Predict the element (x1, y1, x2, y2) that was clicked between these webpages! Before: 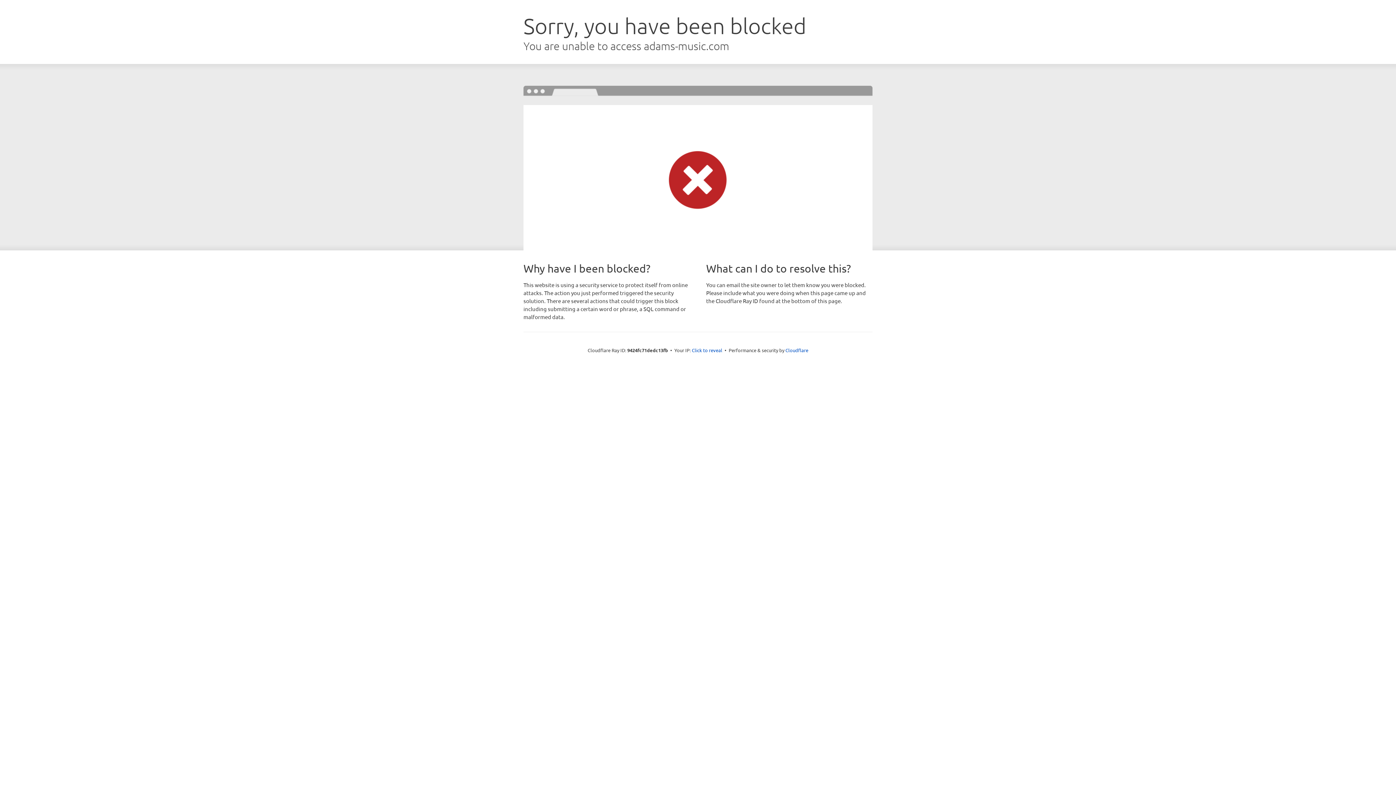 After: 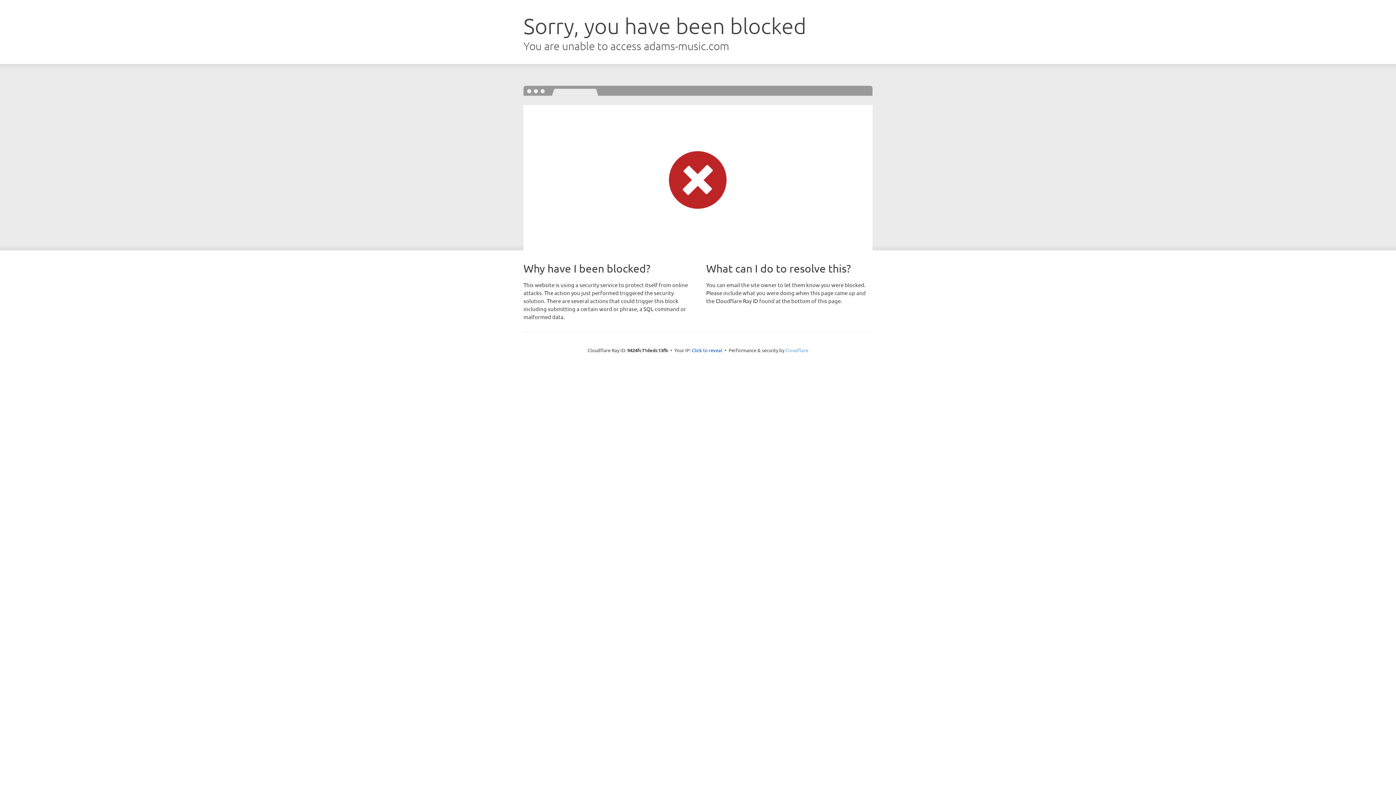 Action: bbox: (785, 347, 808, 353) label: Cloudflare